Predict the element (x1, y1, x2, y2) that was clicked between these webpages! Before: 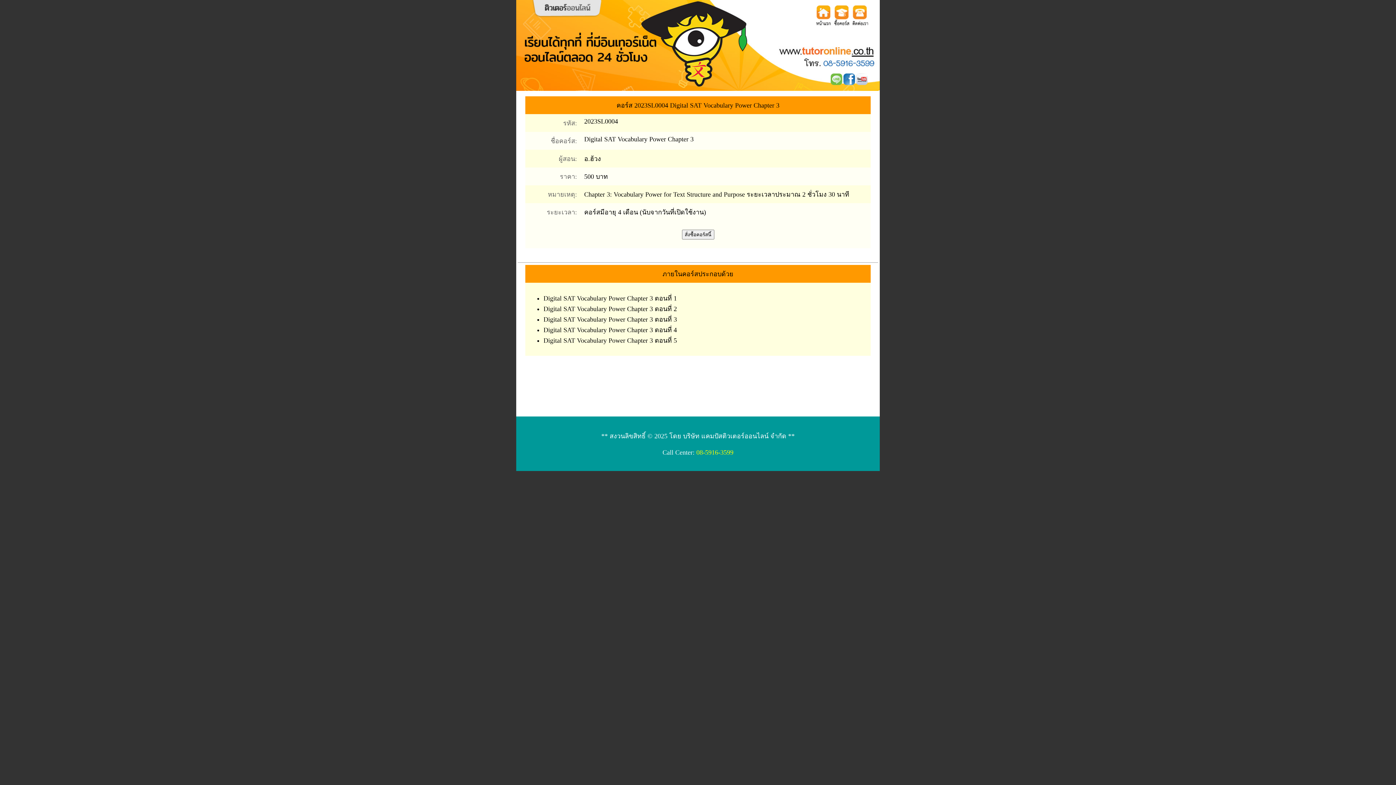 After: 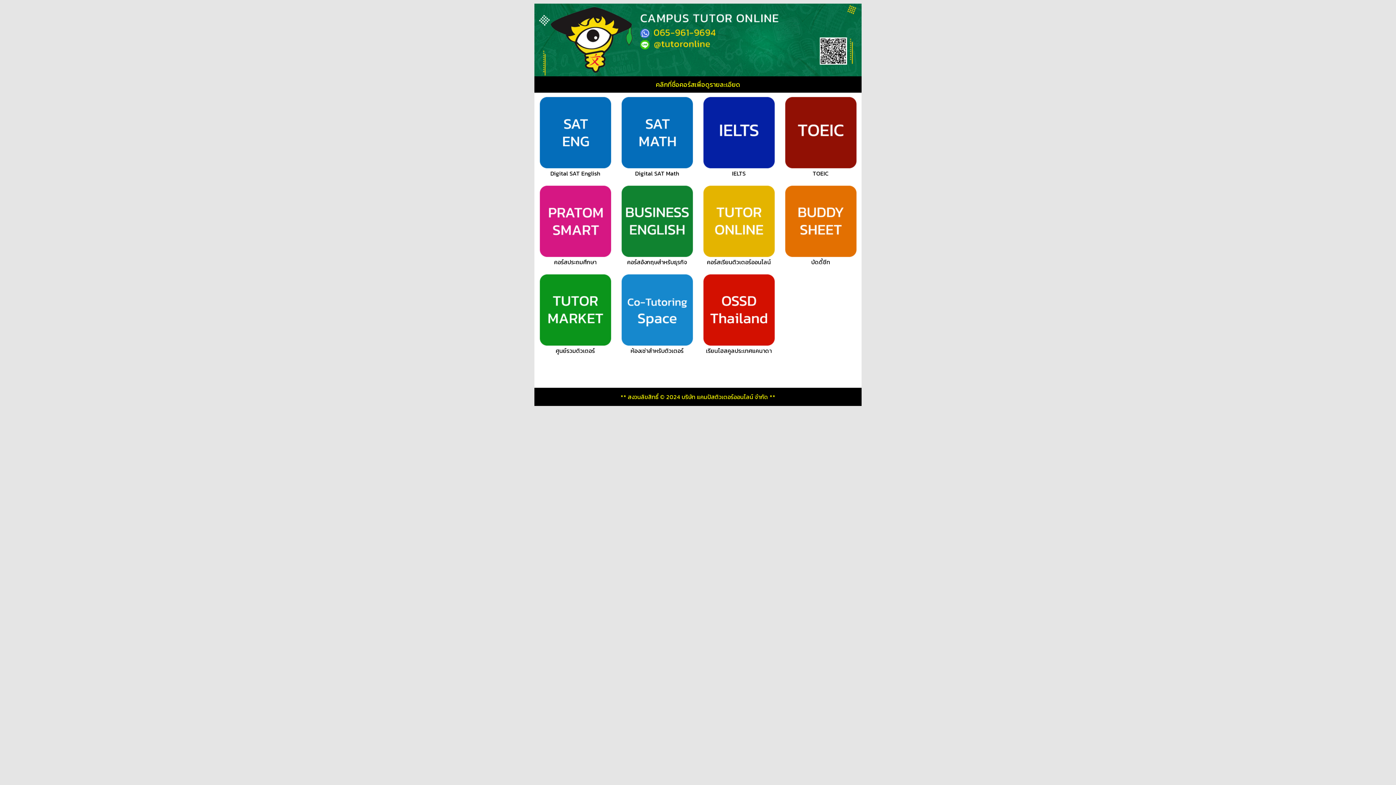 Action: bbox: (814, 26, 832, 32)